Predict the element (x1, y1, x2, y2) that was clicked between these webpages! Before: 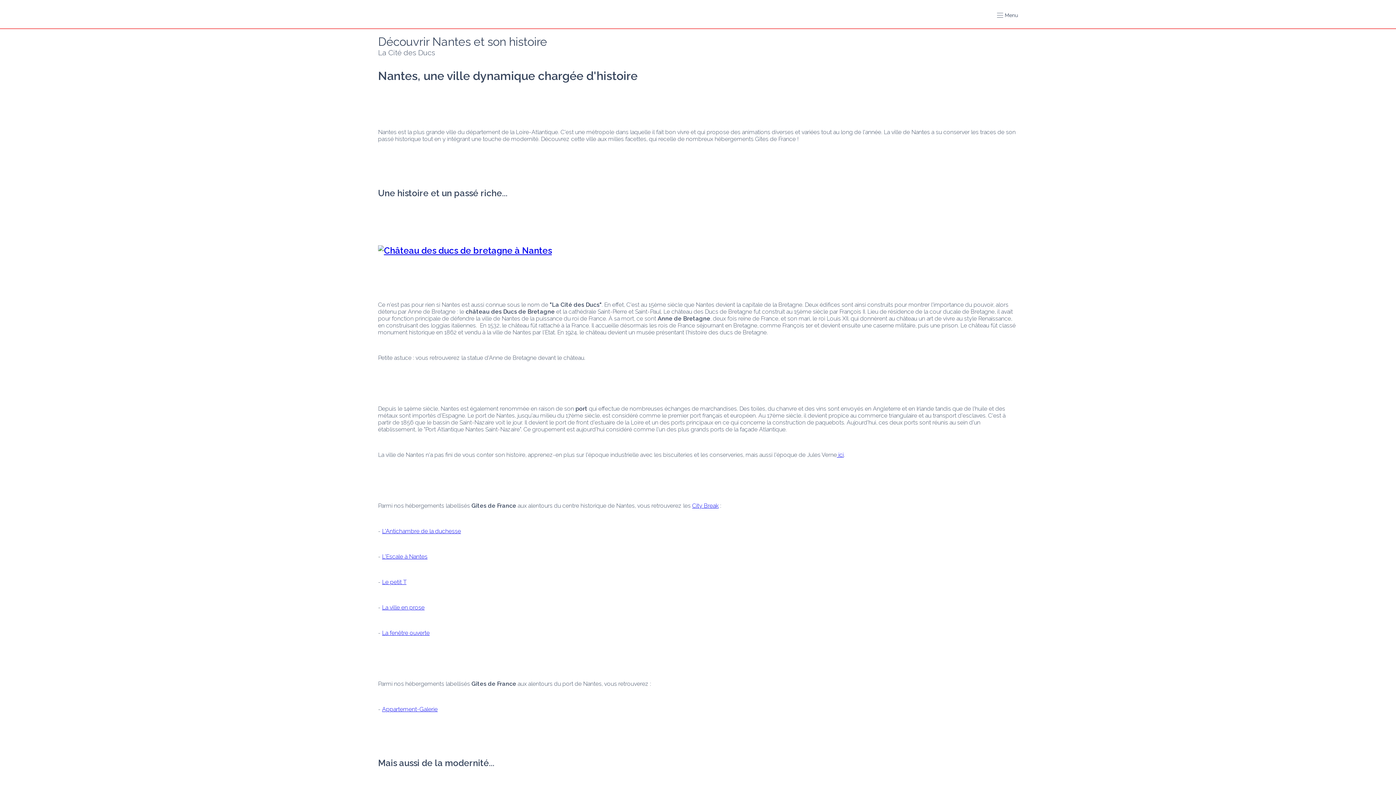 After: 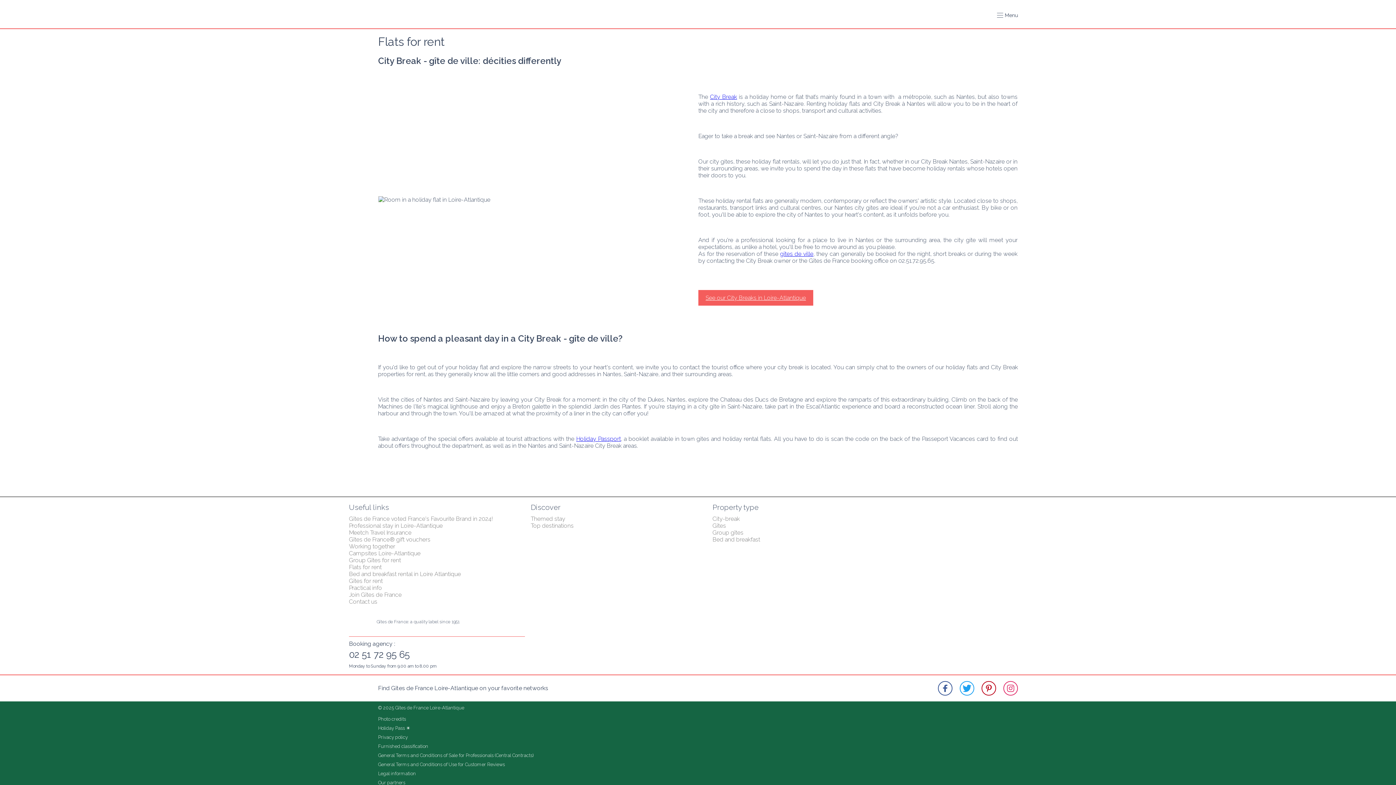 Action: bbox: (692, 502, 718, 509) label: City Break